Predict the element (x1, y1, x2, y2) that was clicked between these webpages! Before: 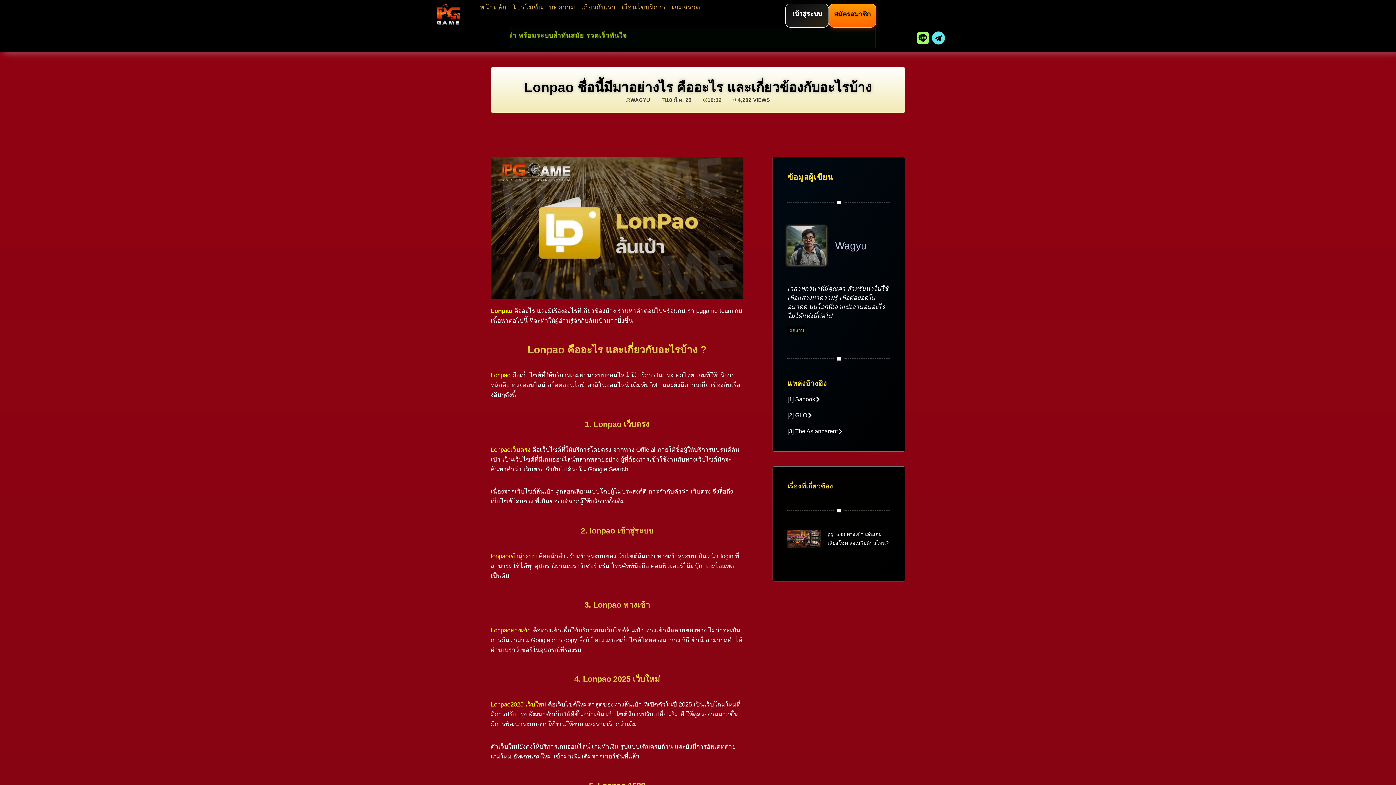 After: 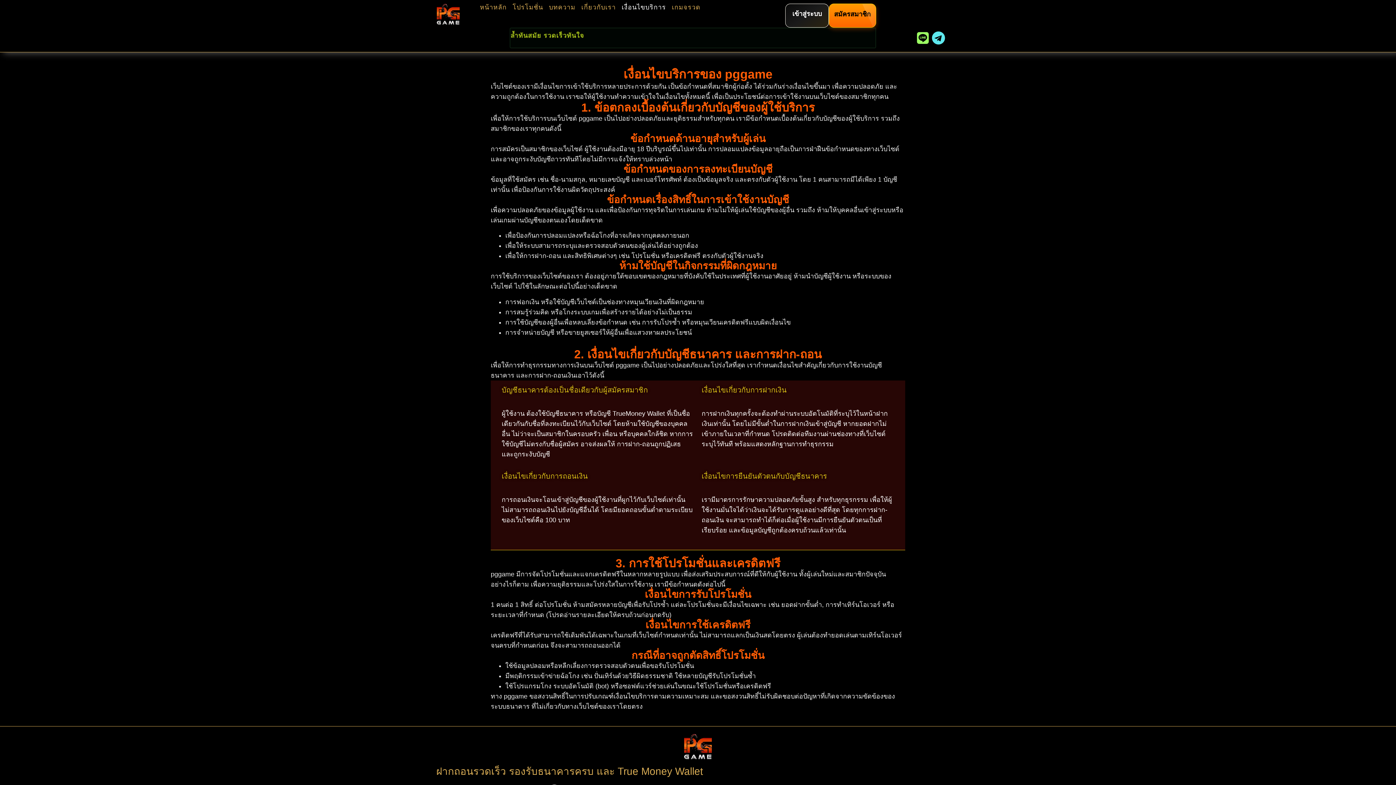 Action: bbox: (621, 3, 666, 10) label: เงื่อนไขบริการ